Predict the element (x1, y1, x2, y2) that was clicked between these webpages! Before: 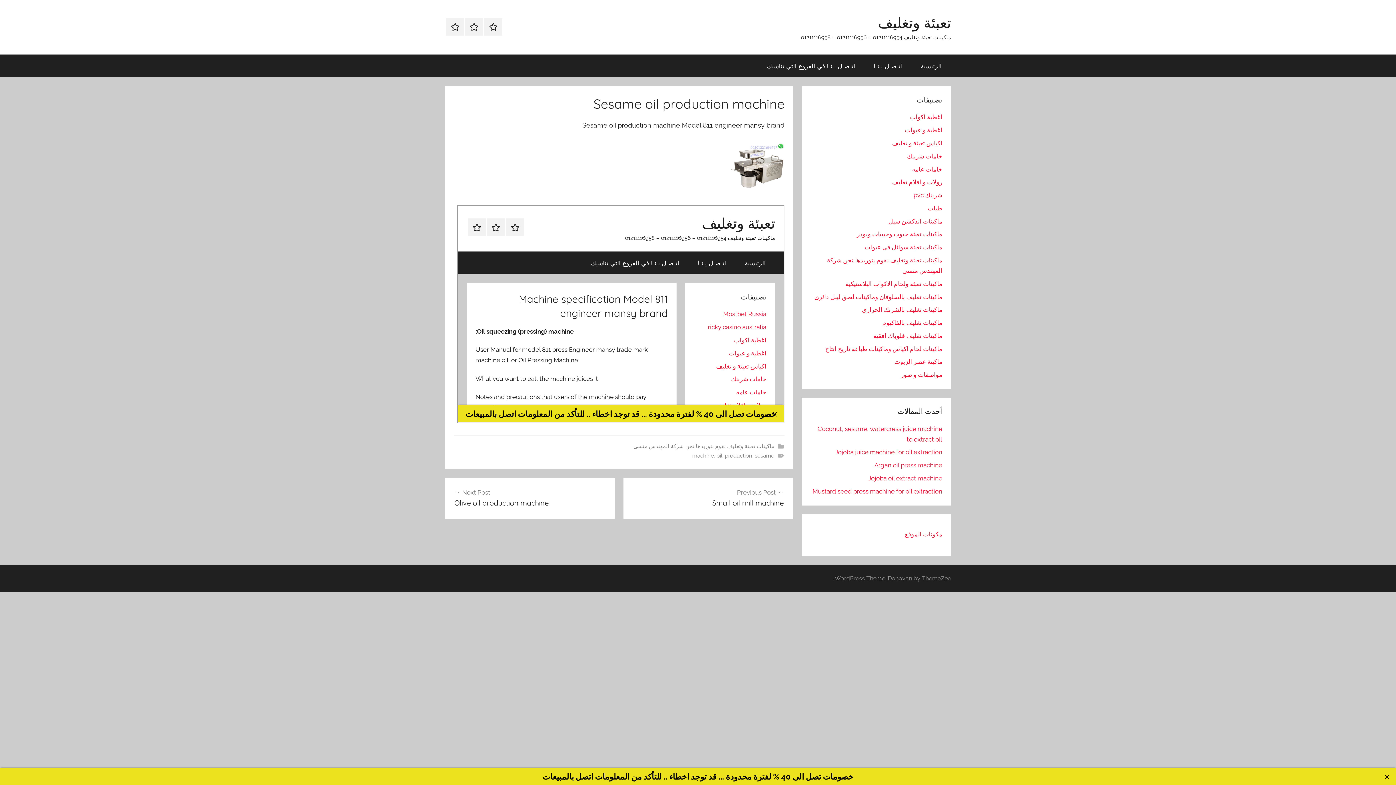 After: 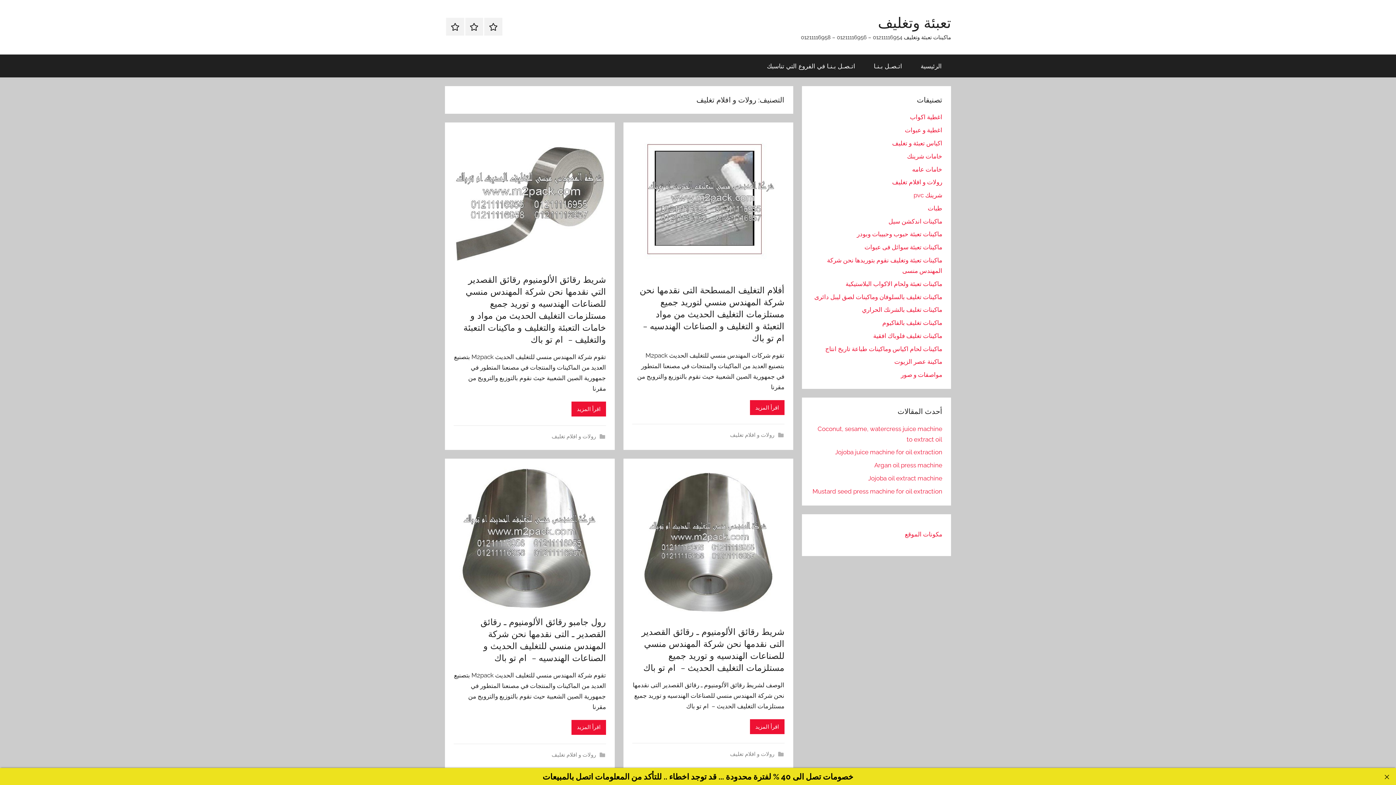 Action: label: رولات و افلام تغليف bbox: (892, 178, 942, 185)